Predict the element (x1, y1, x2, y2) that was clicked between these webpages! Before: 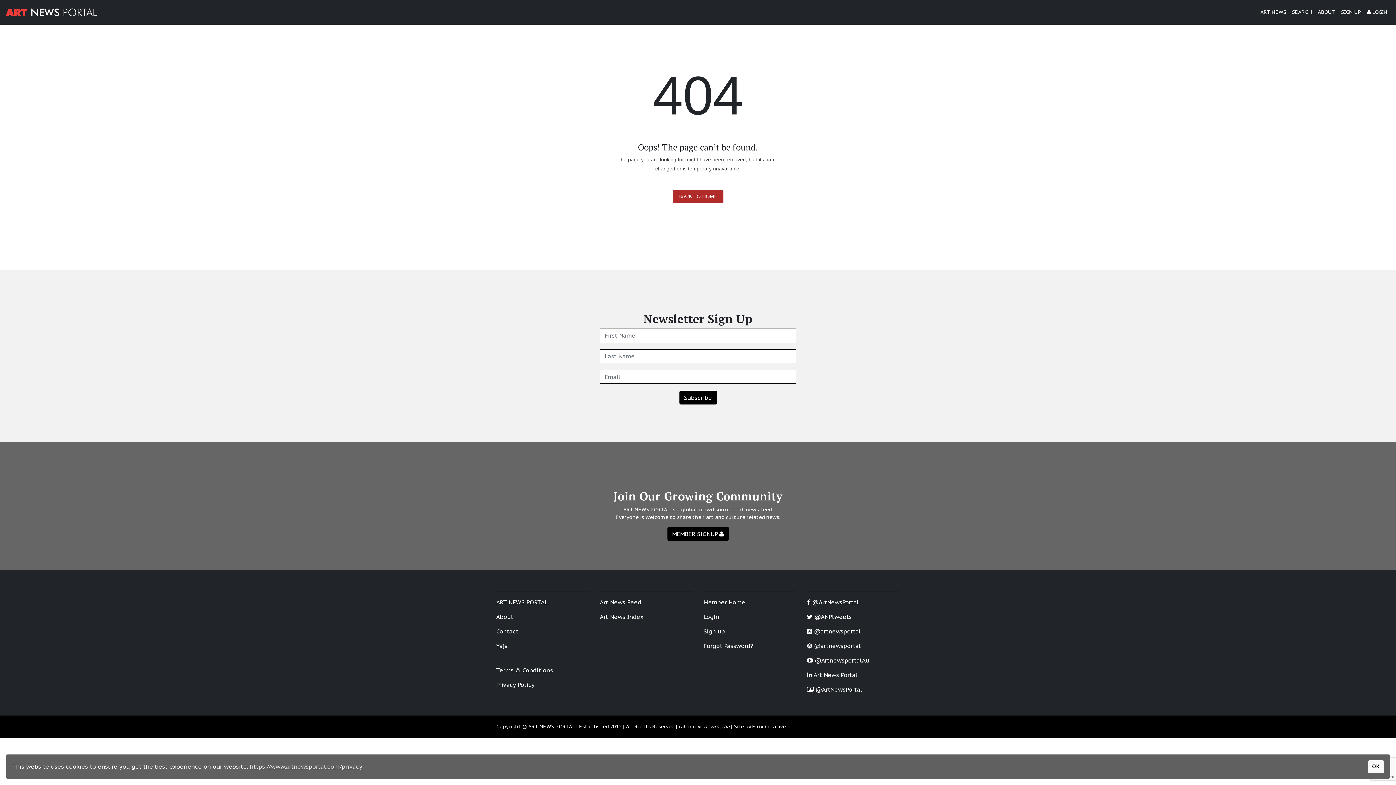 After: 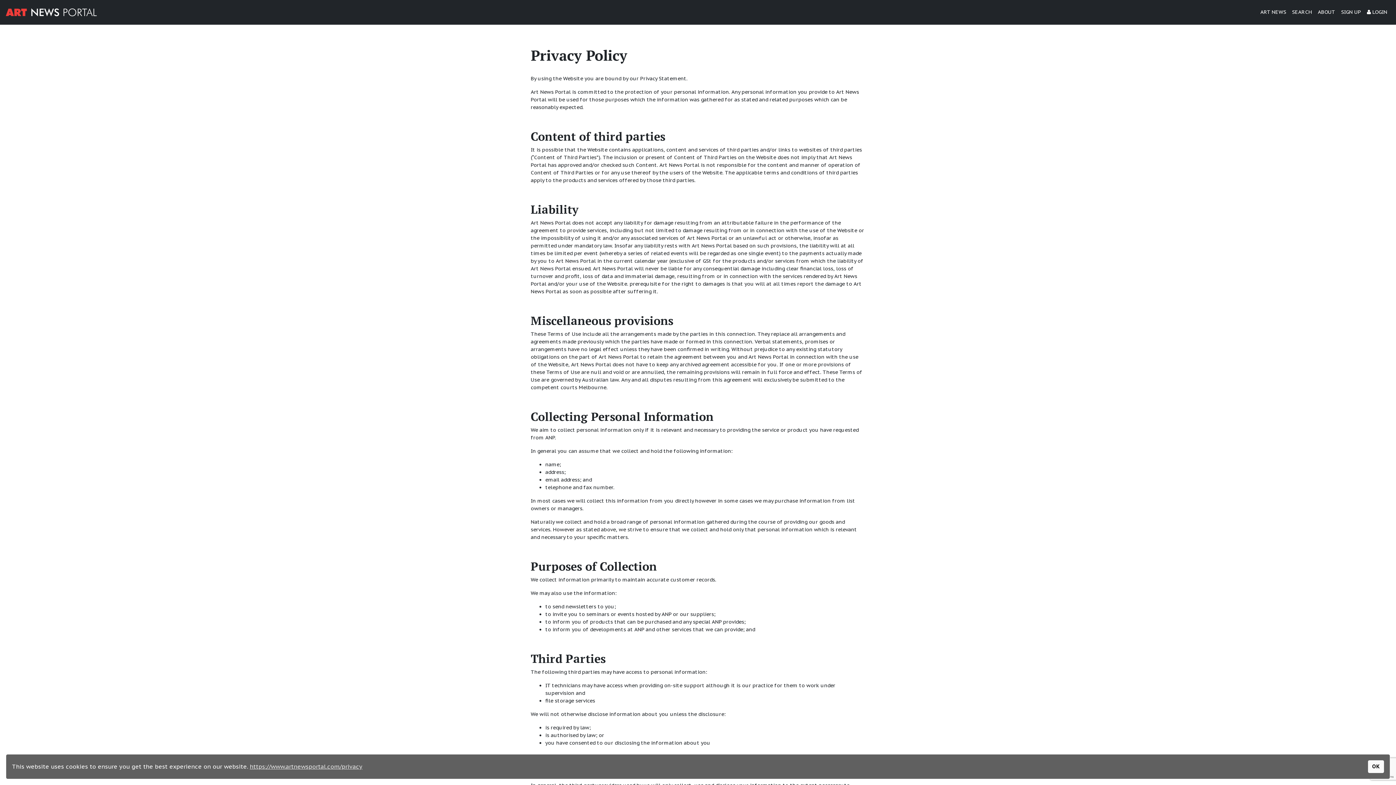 Action: bbox: (496, 681, 534, 688) label: Privacy Policy